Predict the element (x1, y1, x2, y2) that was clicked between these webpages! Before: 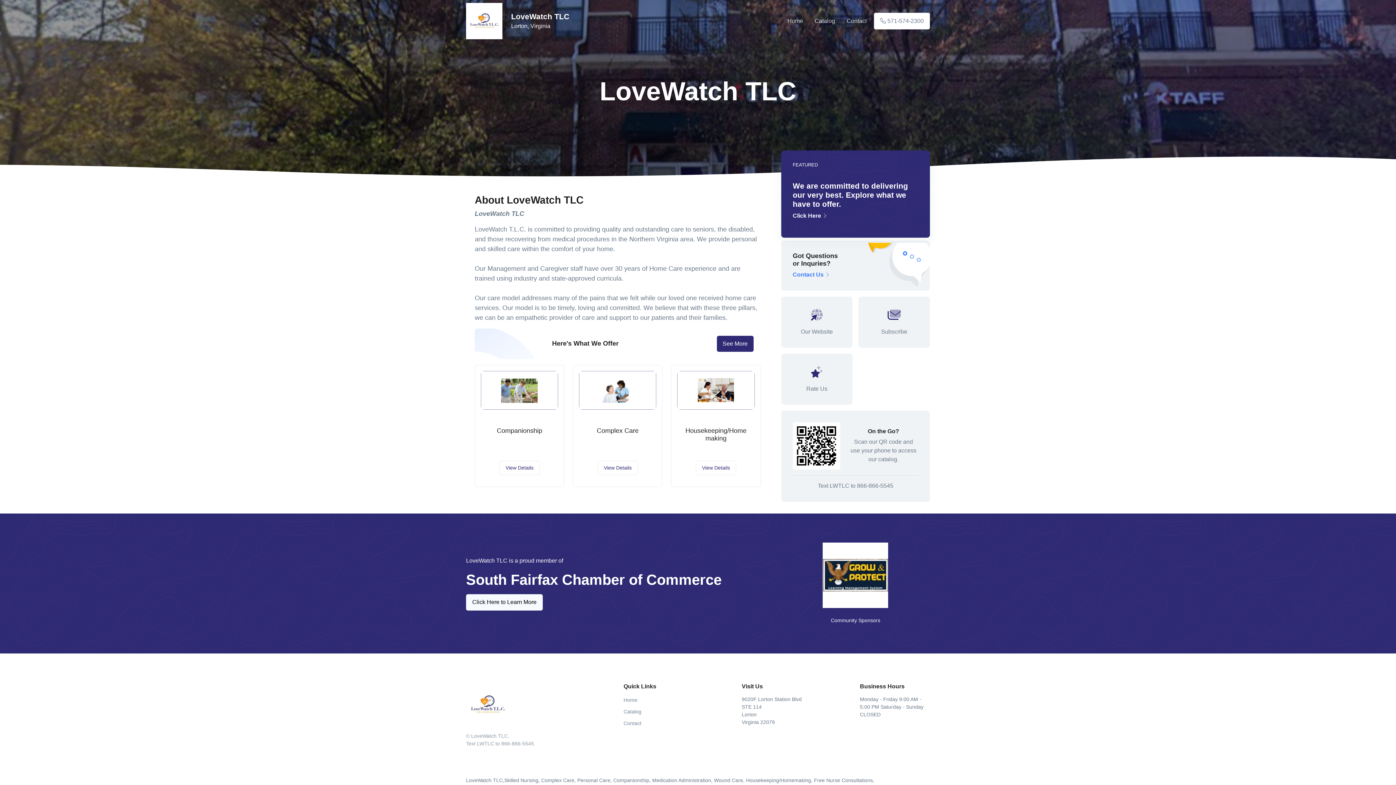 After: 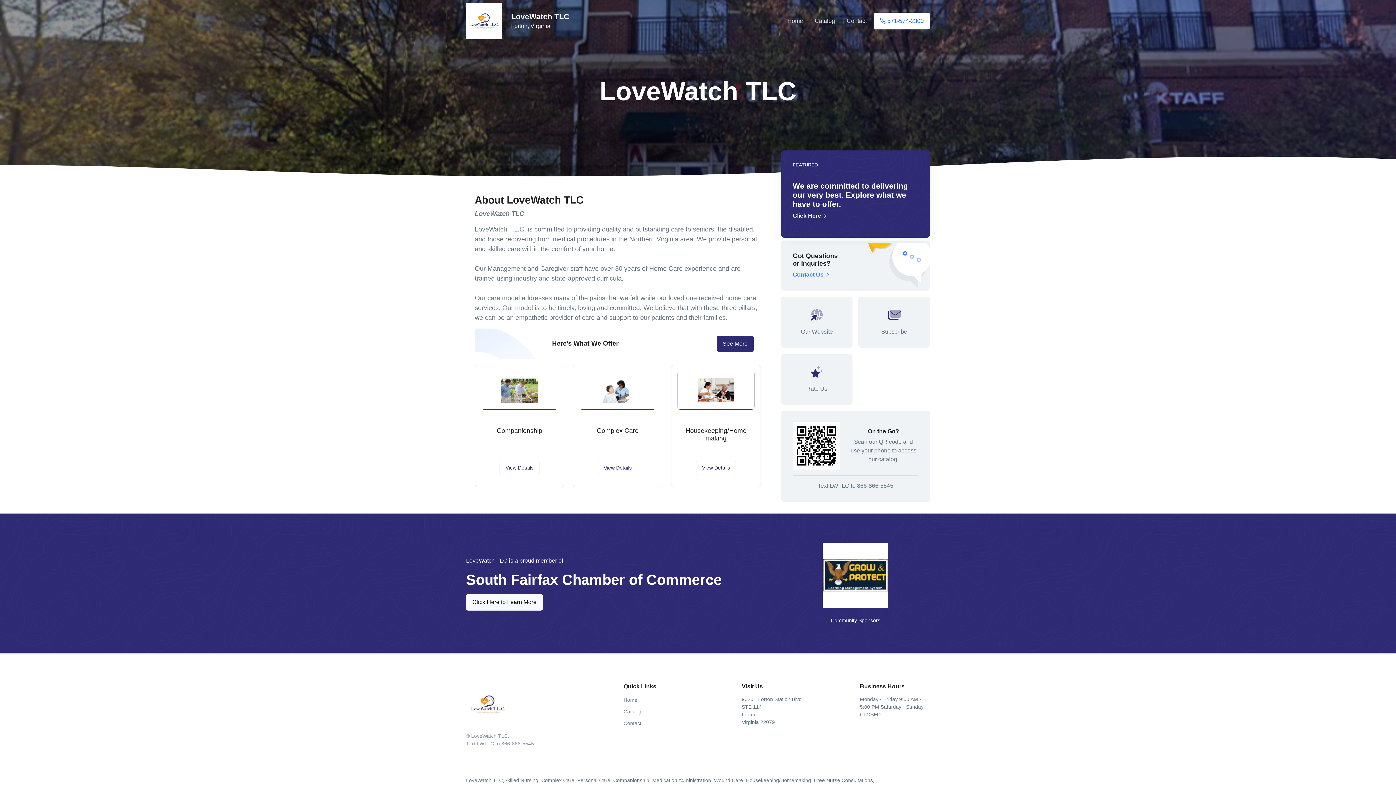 Action: label:  571-574-2300 bbox: (874, 12, 930, 29)